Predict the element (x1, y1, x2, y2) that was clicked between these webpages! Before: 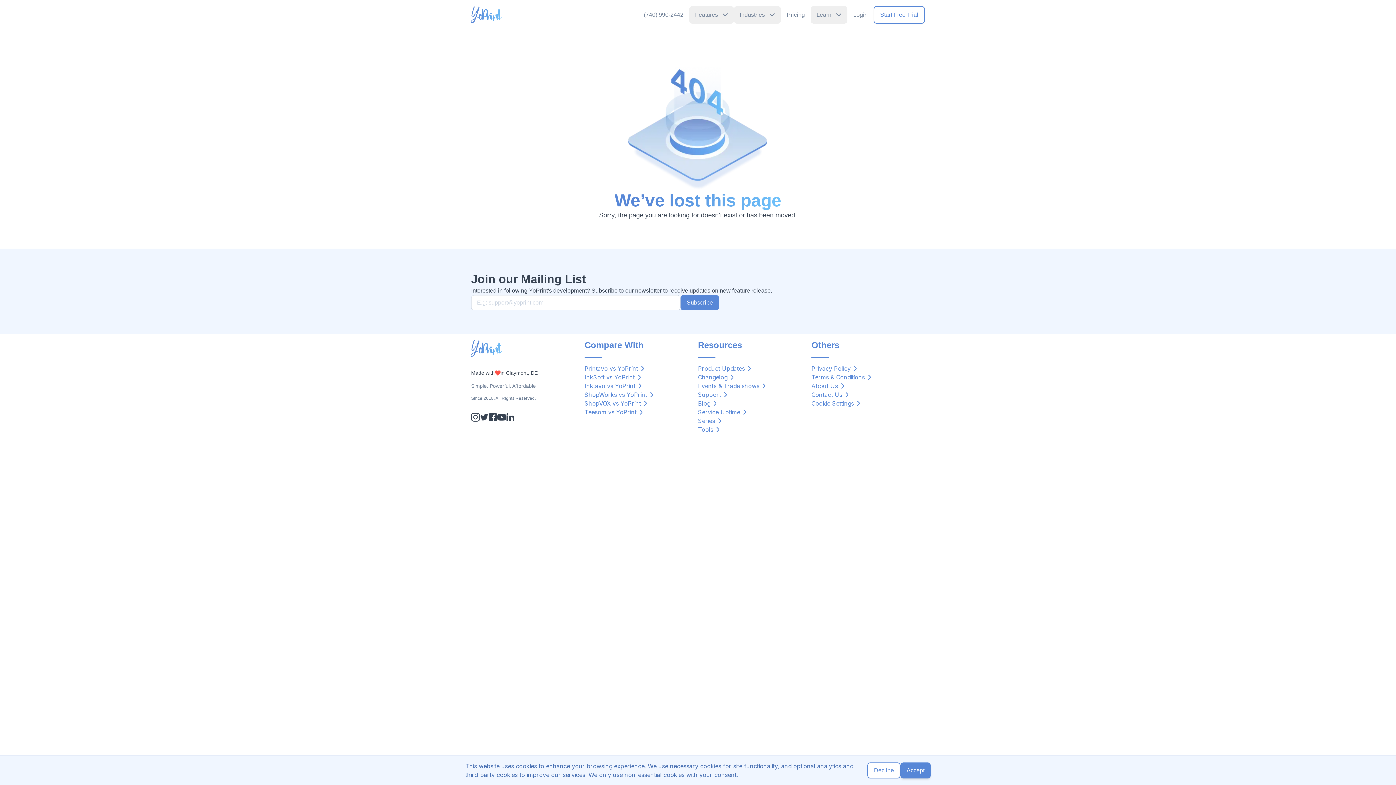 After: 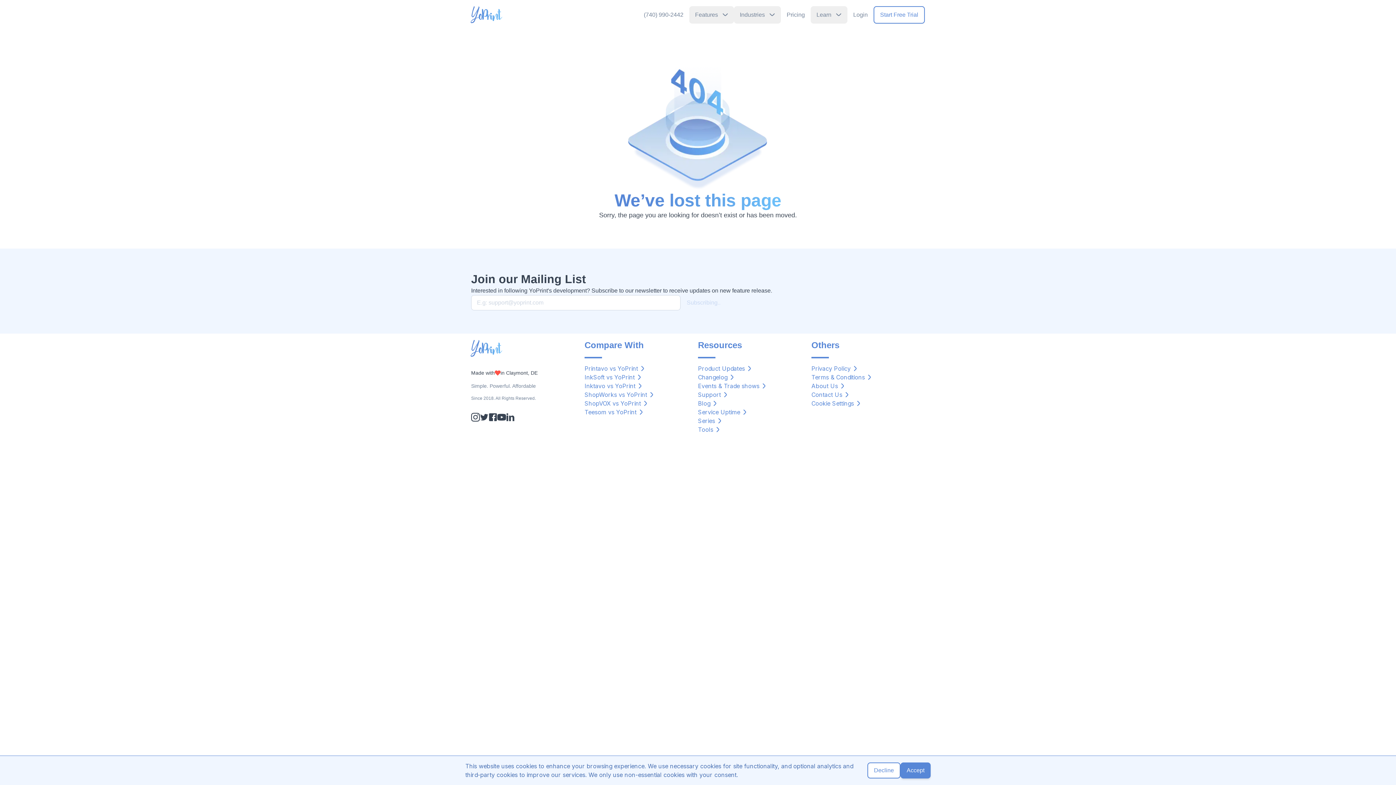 Action: bbox: (680, 295, 719, 310) label: Subscribe